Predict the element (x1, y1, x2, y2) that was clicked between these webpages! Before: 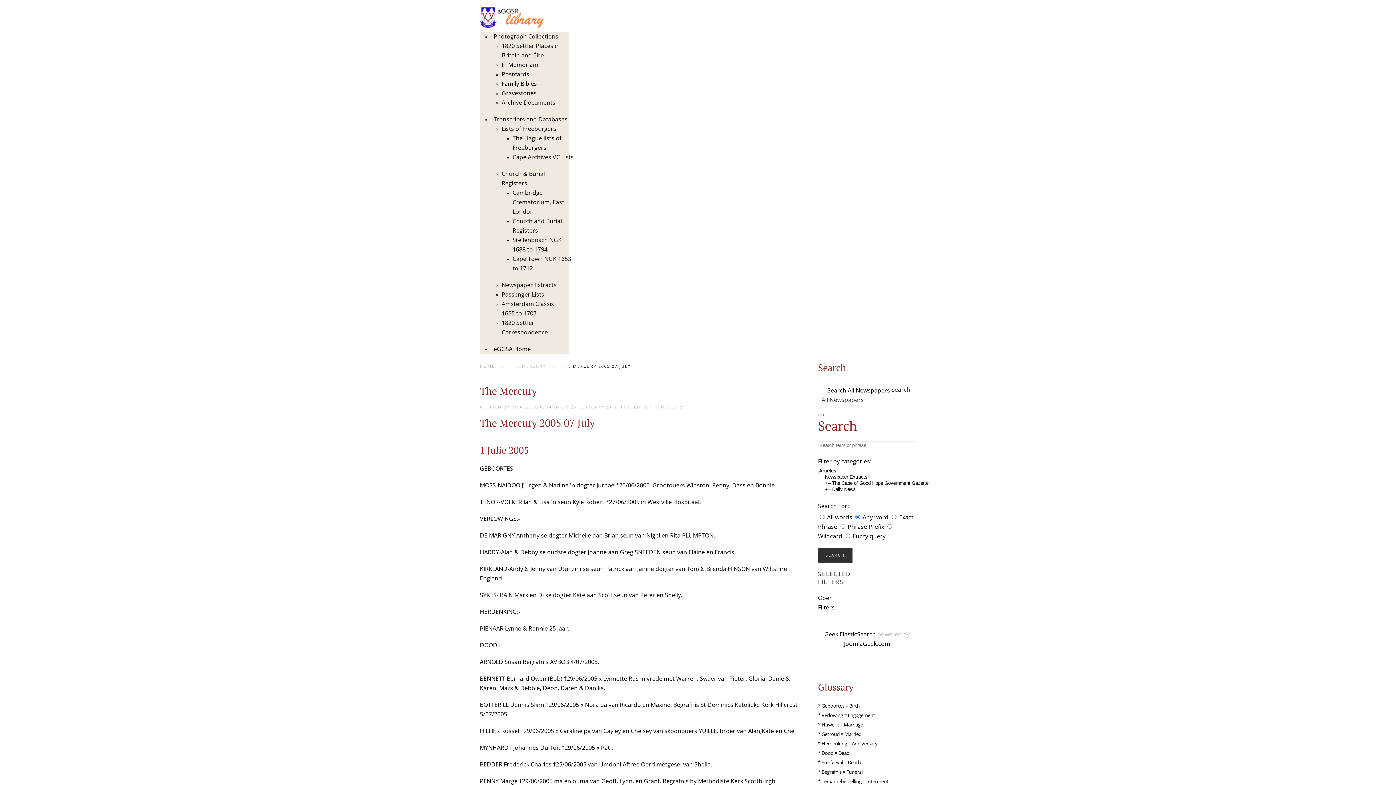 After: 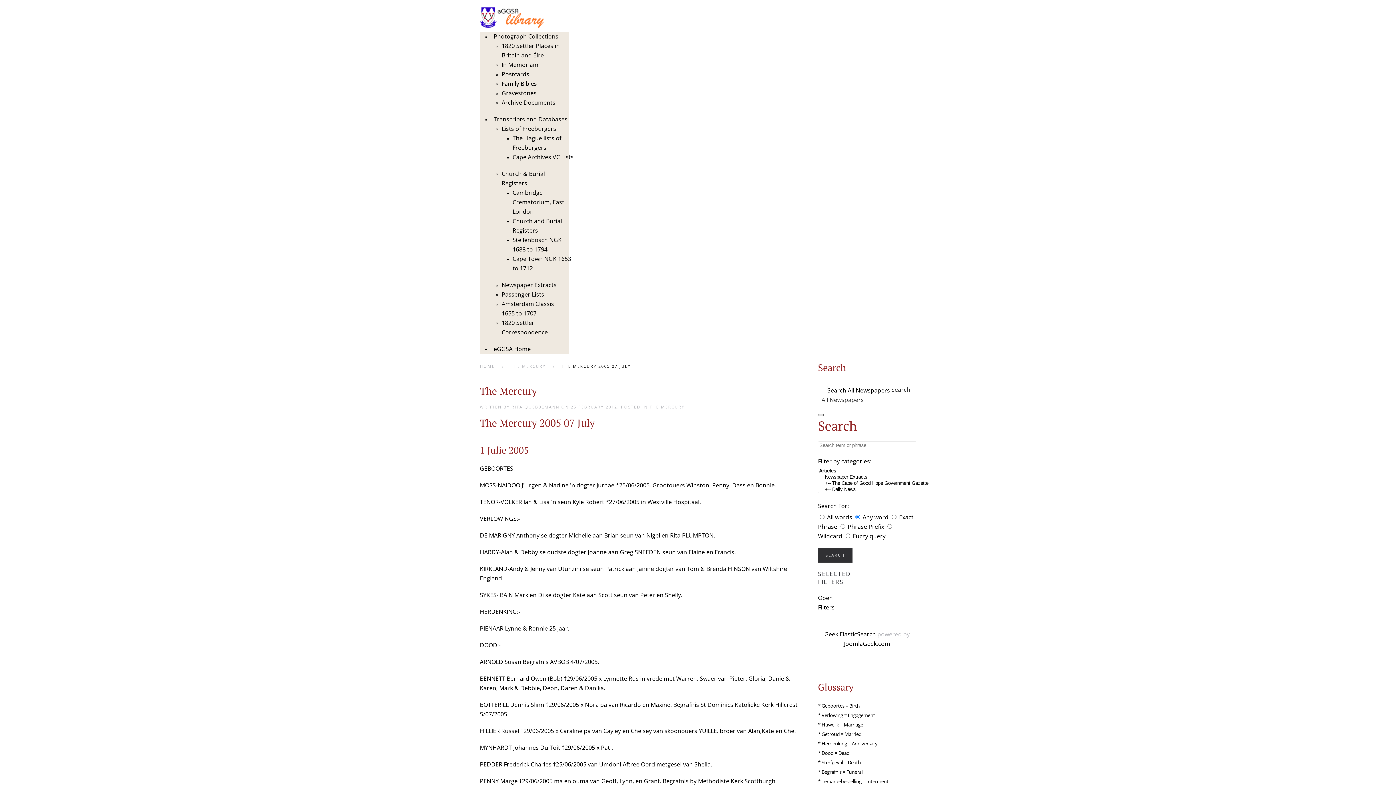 Action: label: Close bbox: (818, 414, 824, 416)